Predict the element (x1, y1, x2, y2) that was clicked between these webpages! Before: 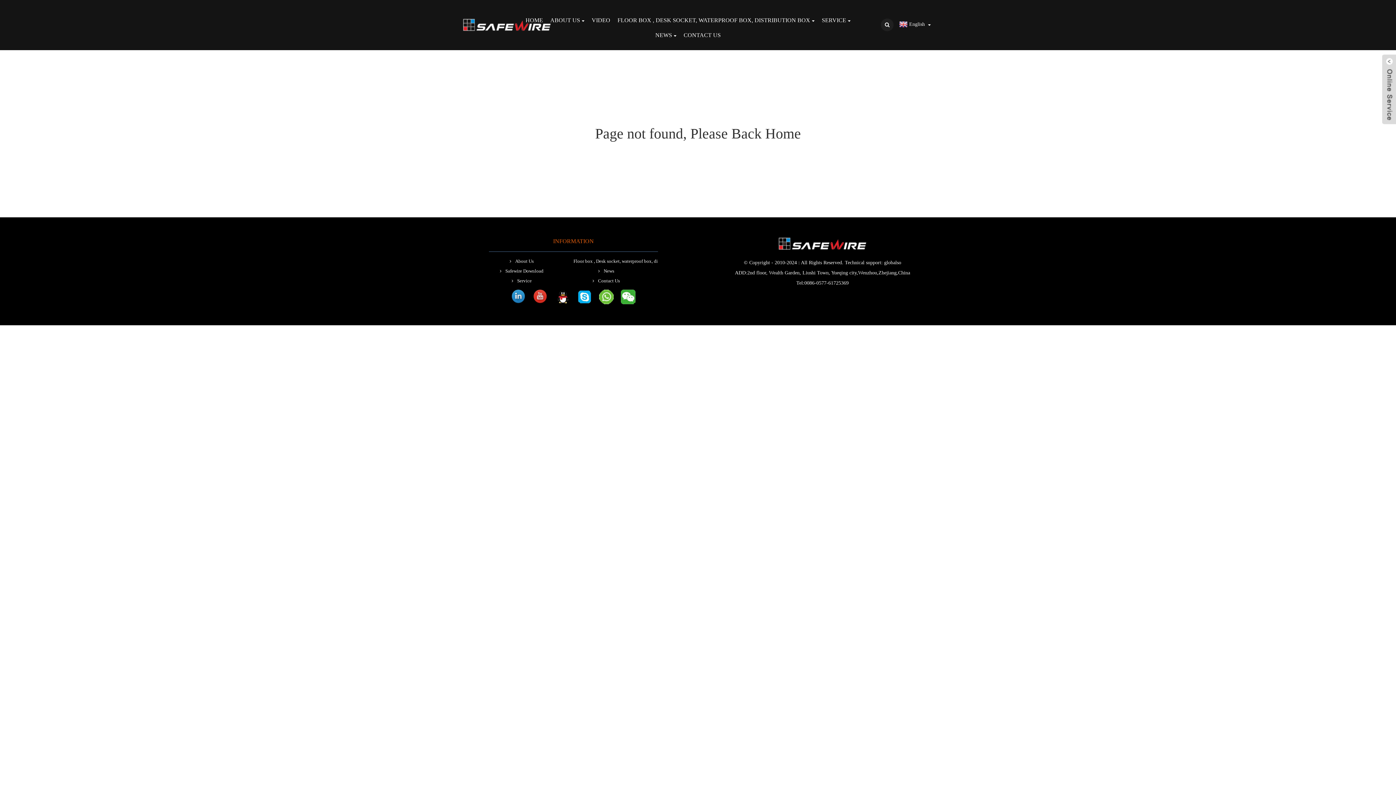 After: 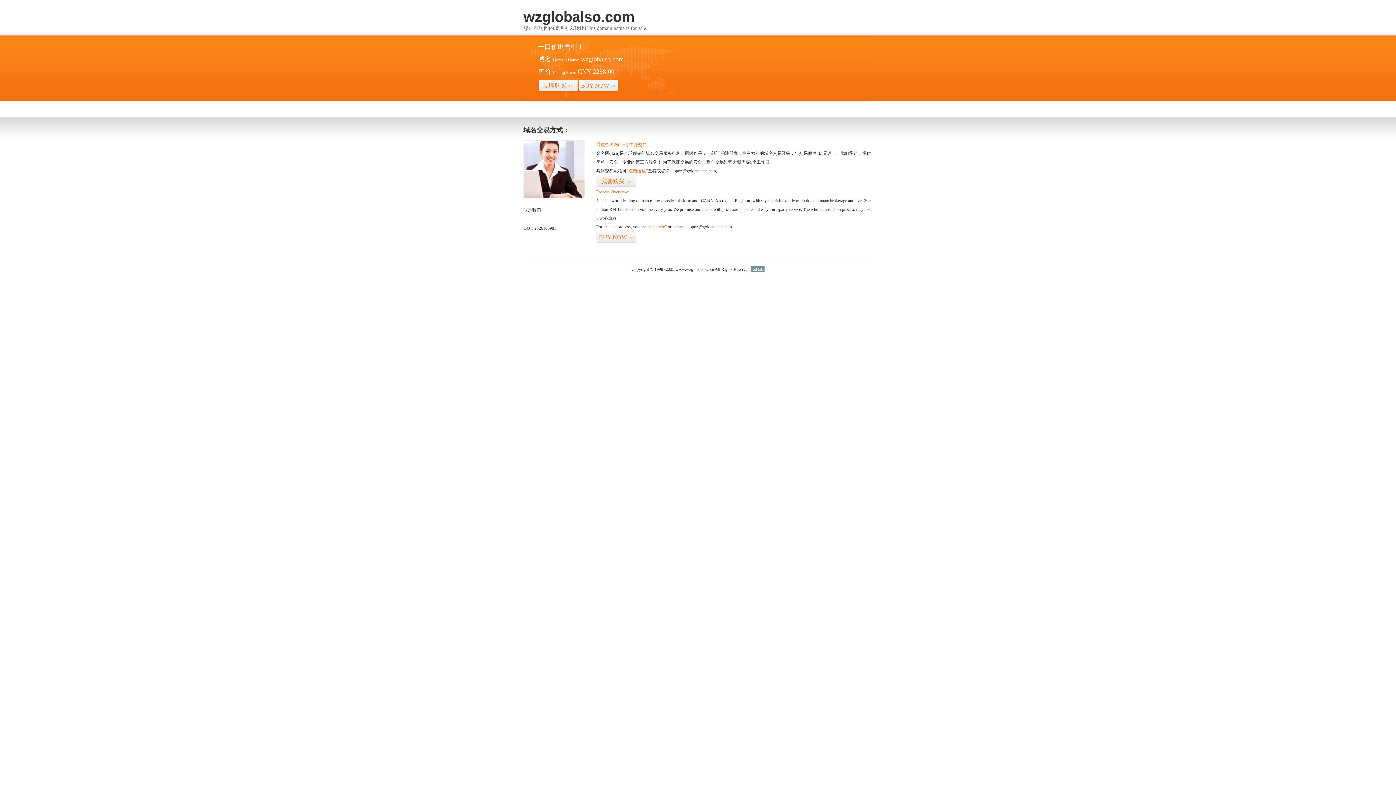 Action: label: globalso bbox: (884, 260, 901, 265)